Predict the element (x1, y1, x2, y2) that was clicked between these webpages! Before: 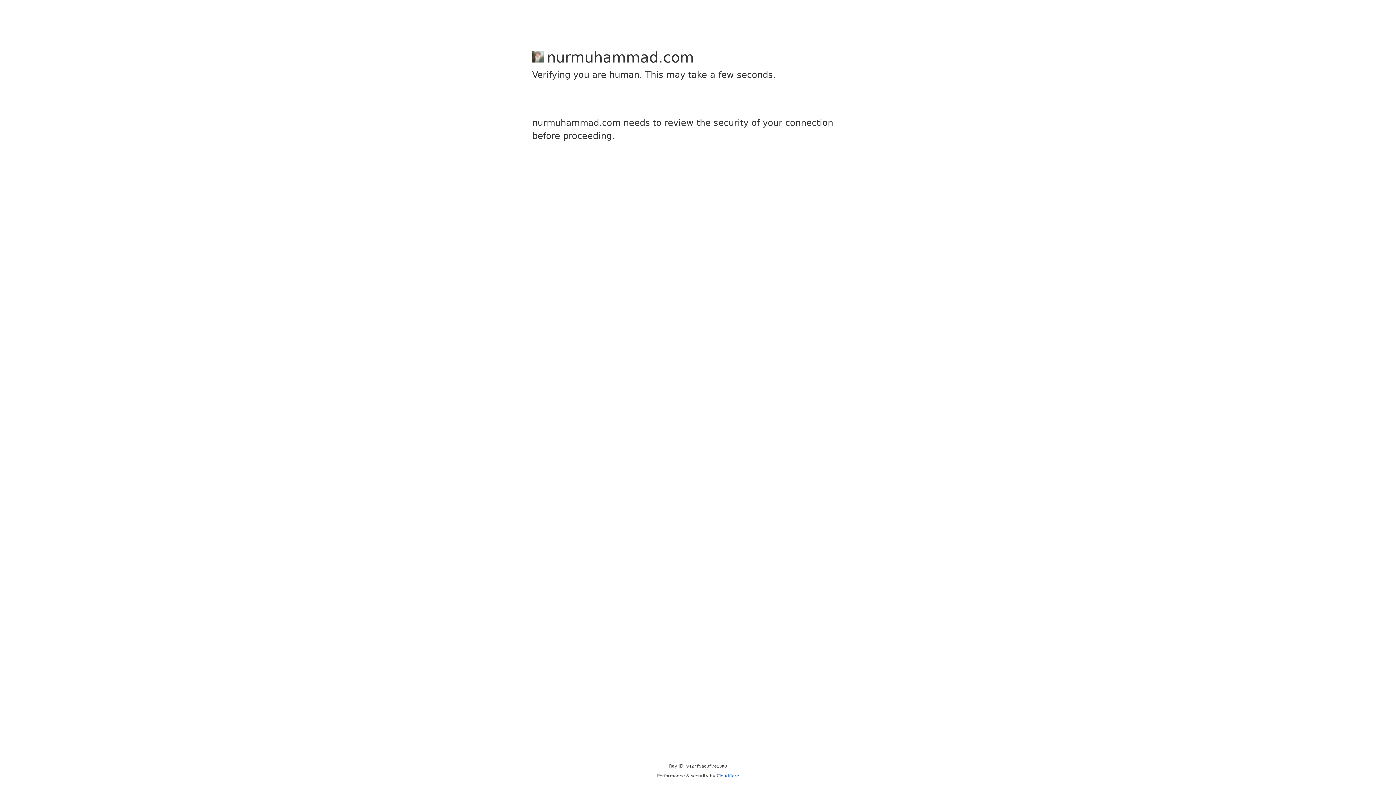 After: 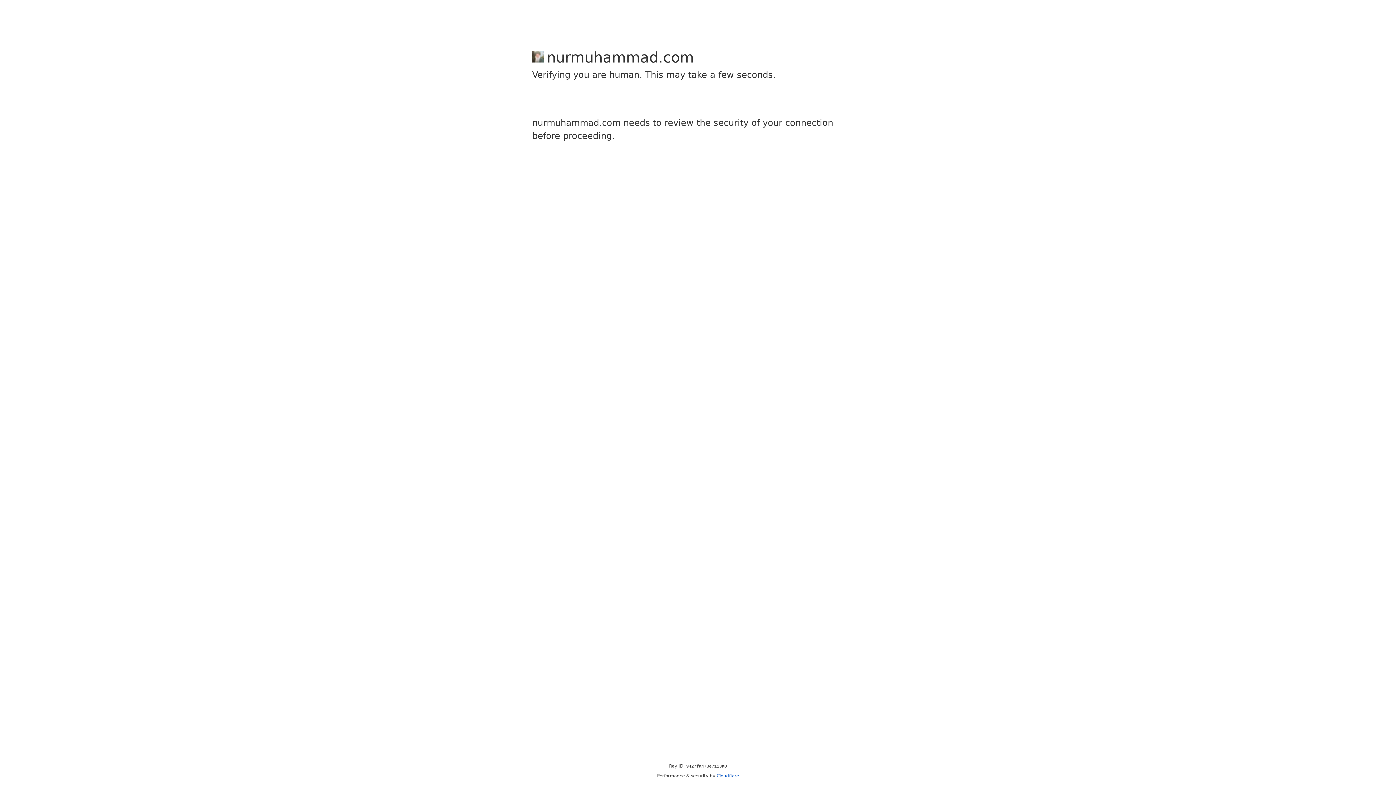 Action: bbox: (716, 773, 739, 778) label: Cloudflare